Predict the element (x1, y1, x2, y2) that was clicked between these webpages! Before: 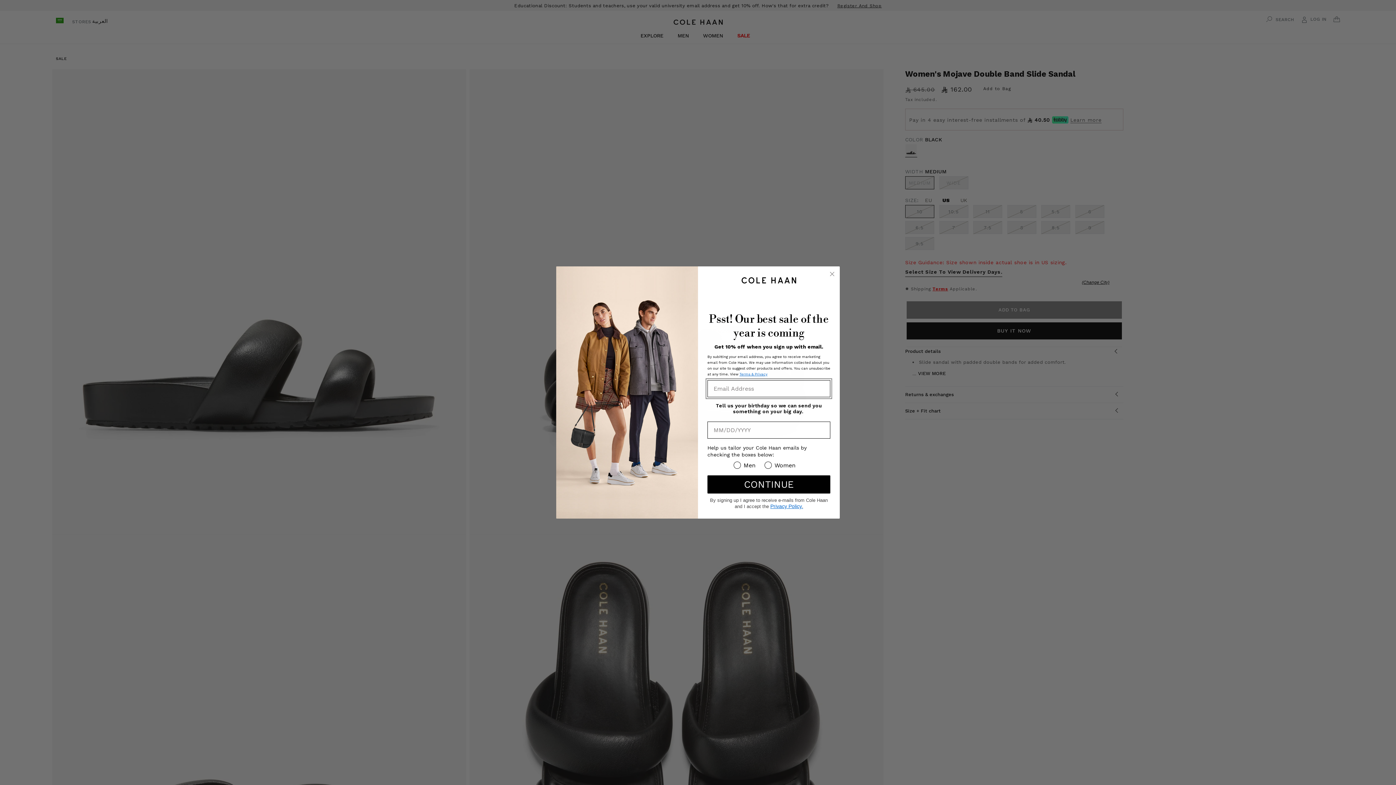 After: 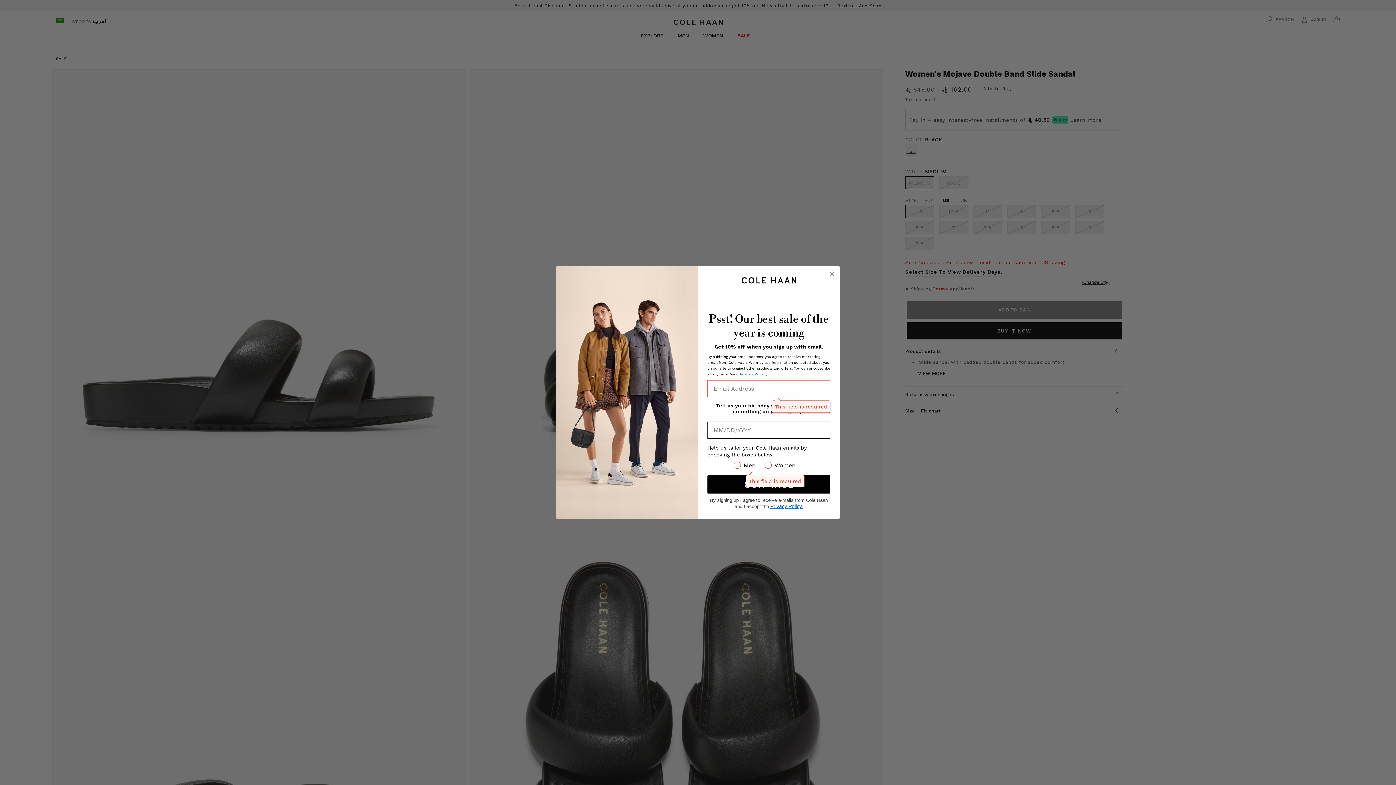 Action: bbox: (707, 475, 830, 493) label: CONTINUE